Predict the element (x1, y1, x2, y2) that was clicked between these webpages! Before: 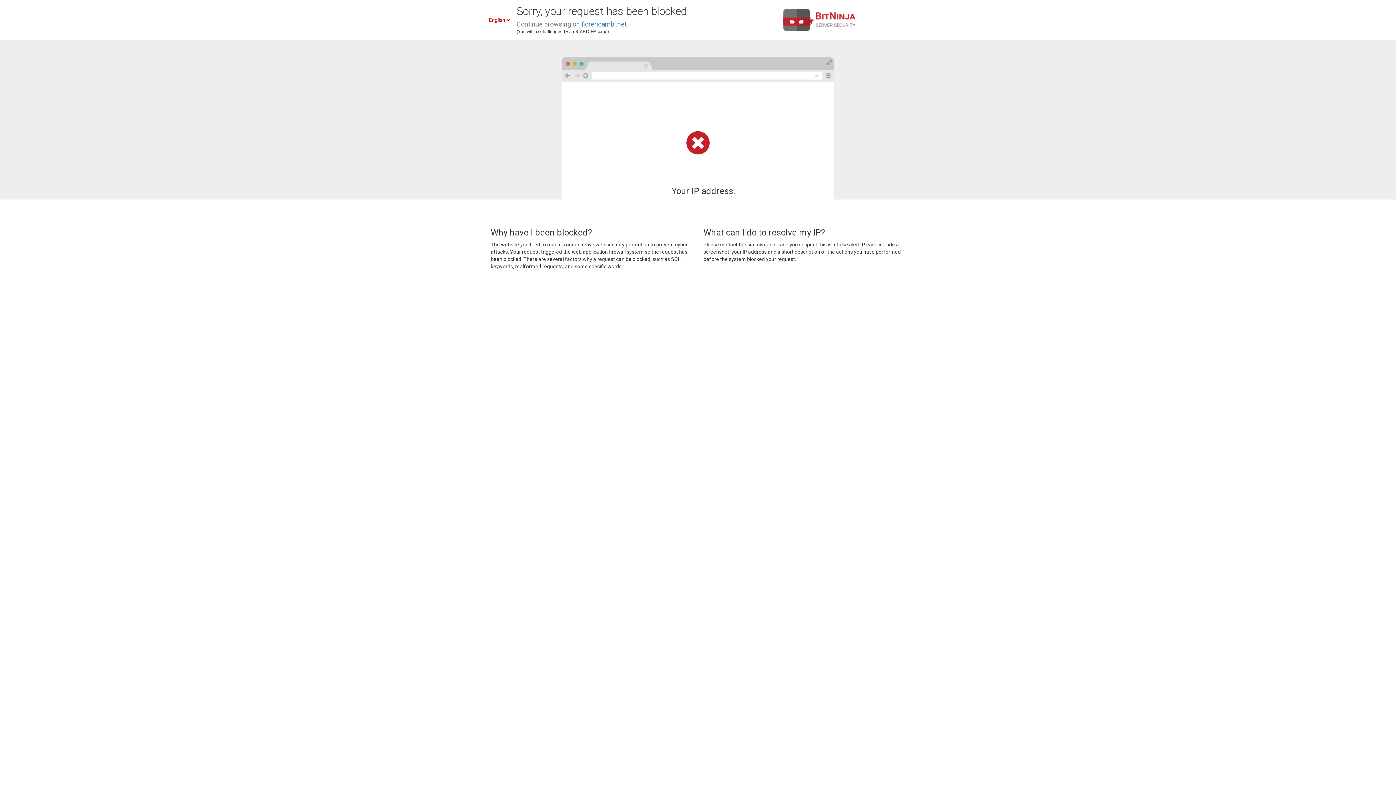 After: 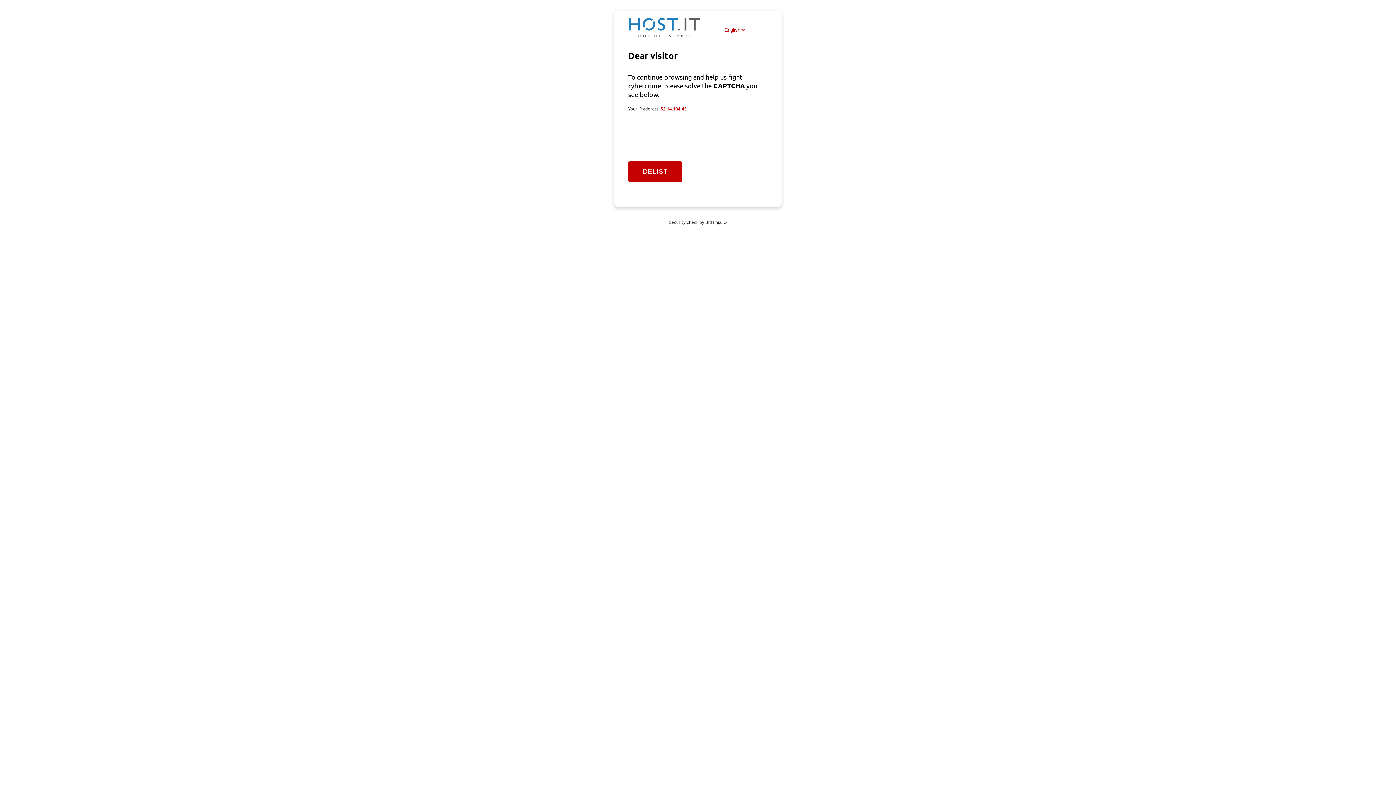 Action: label: fiorericambi.net bbox: (581, 20, 626, 28)